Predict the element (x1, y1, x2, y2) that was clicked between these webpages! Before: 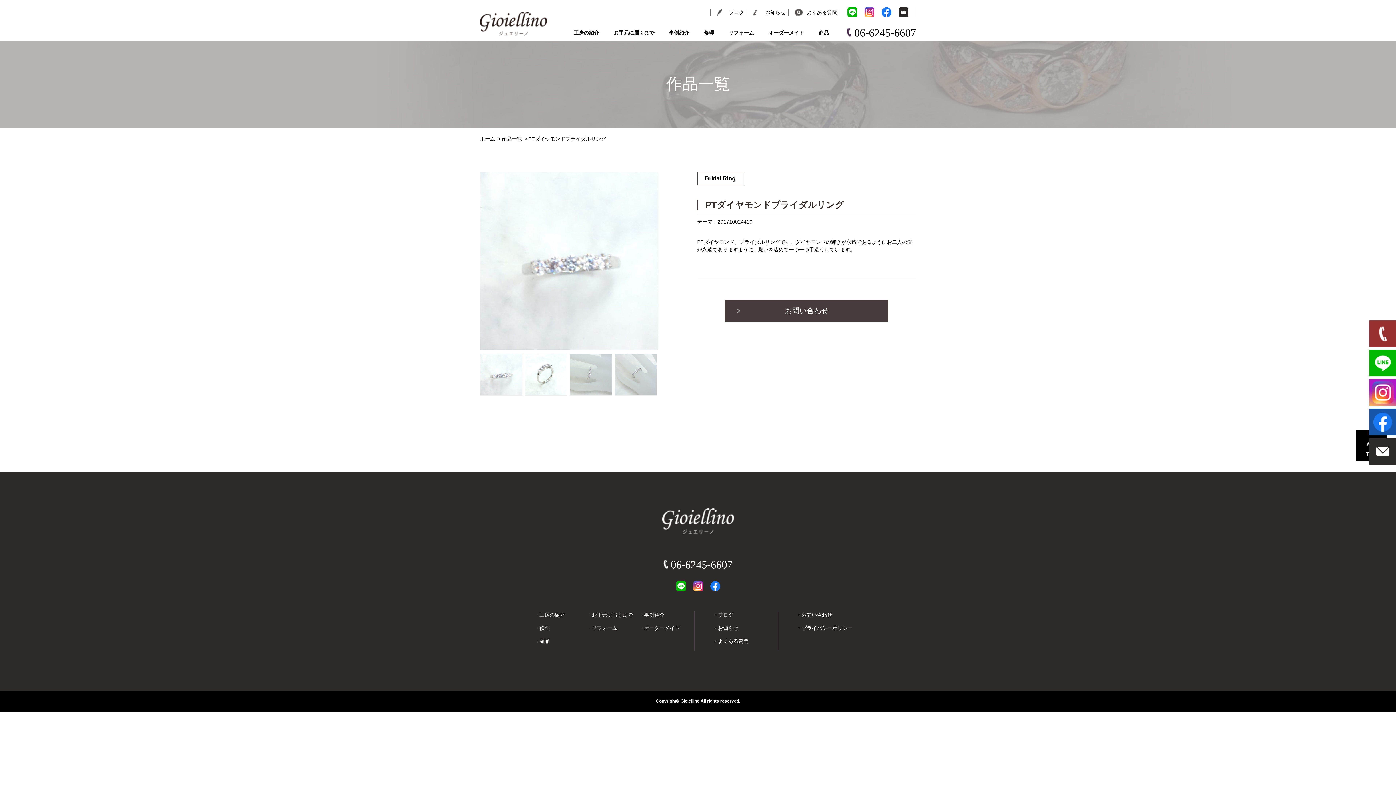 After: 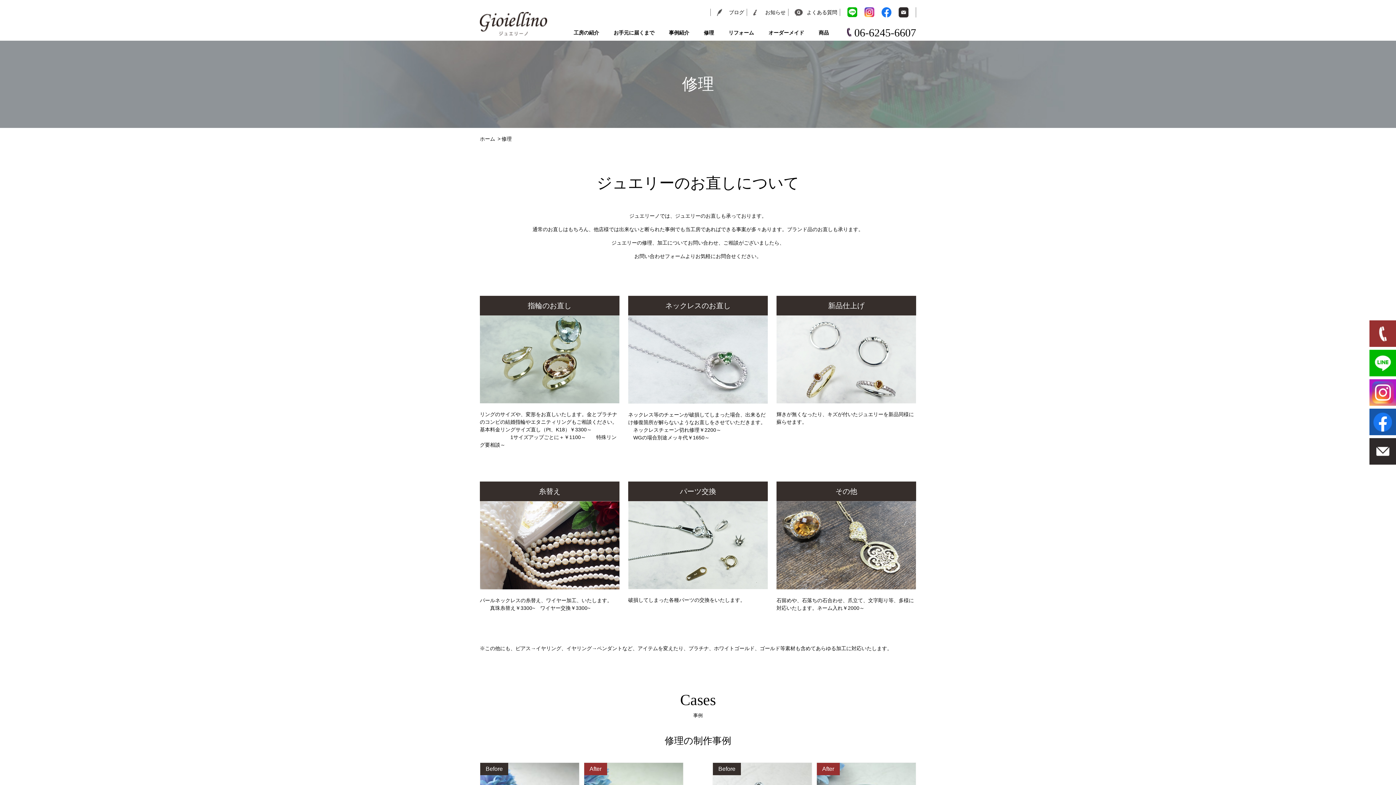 Action: label: 修理 bbox: (696, 24, 721, 40)